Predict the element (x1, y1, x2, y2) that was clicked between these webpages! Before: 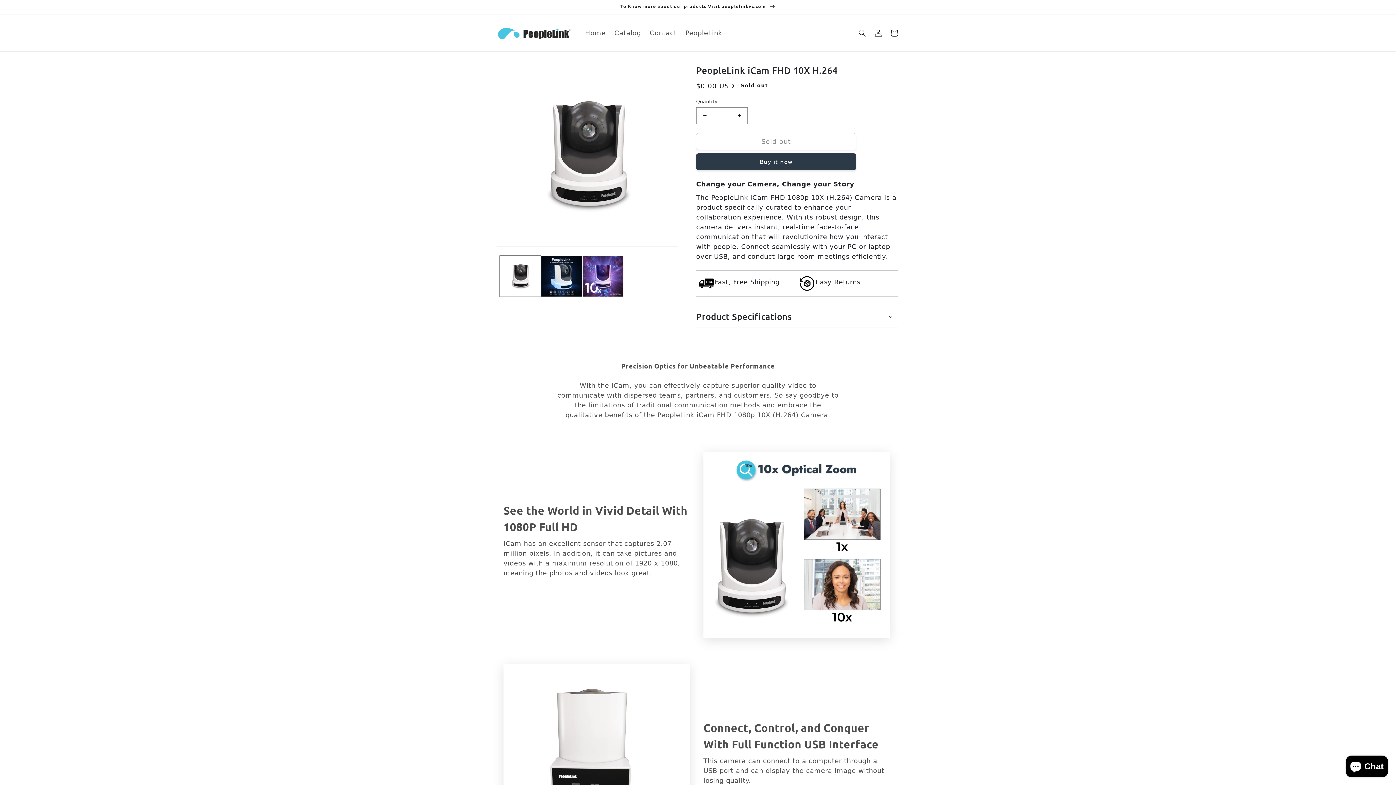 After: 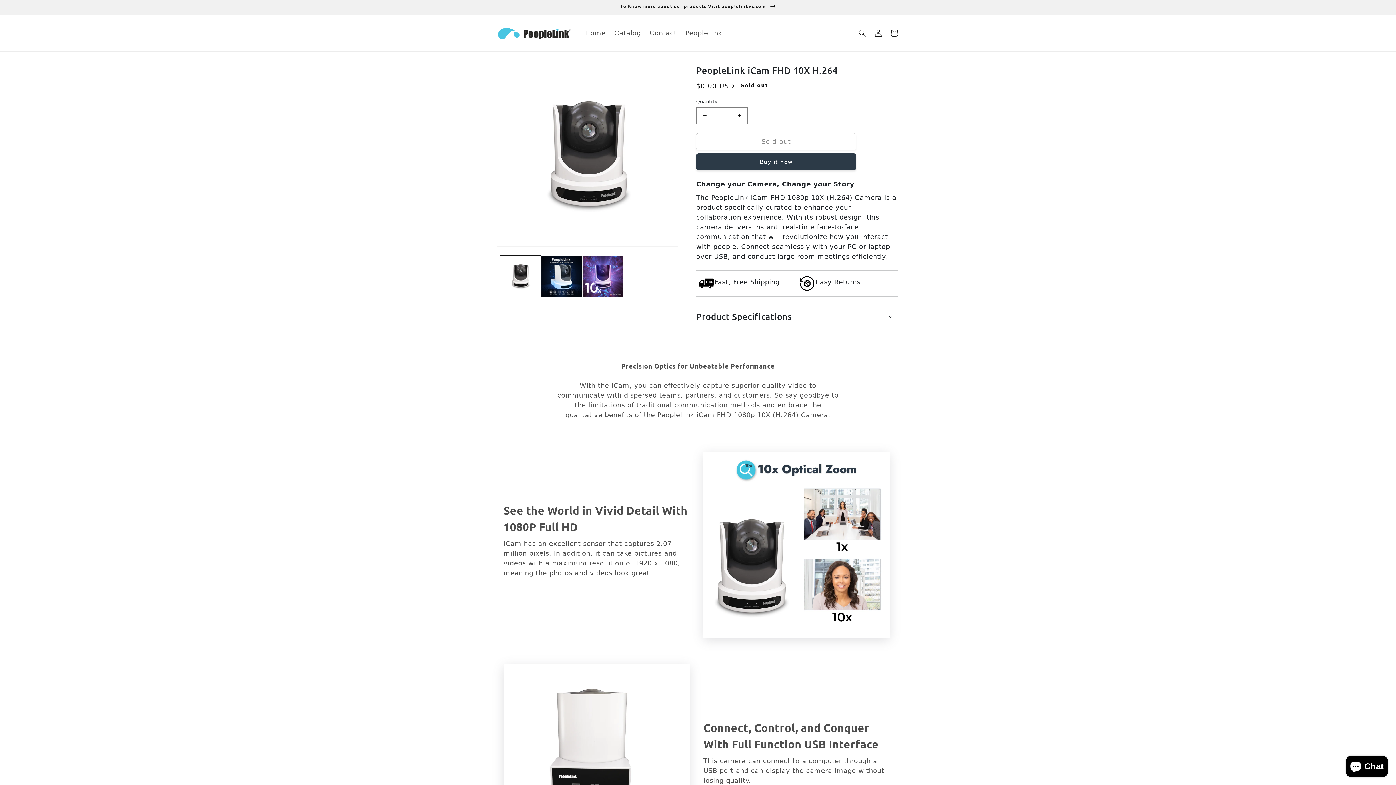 Action: label: To Know more about our products Visit peoplelinkvc.com  bbox: (0, 0, 1396, 14)